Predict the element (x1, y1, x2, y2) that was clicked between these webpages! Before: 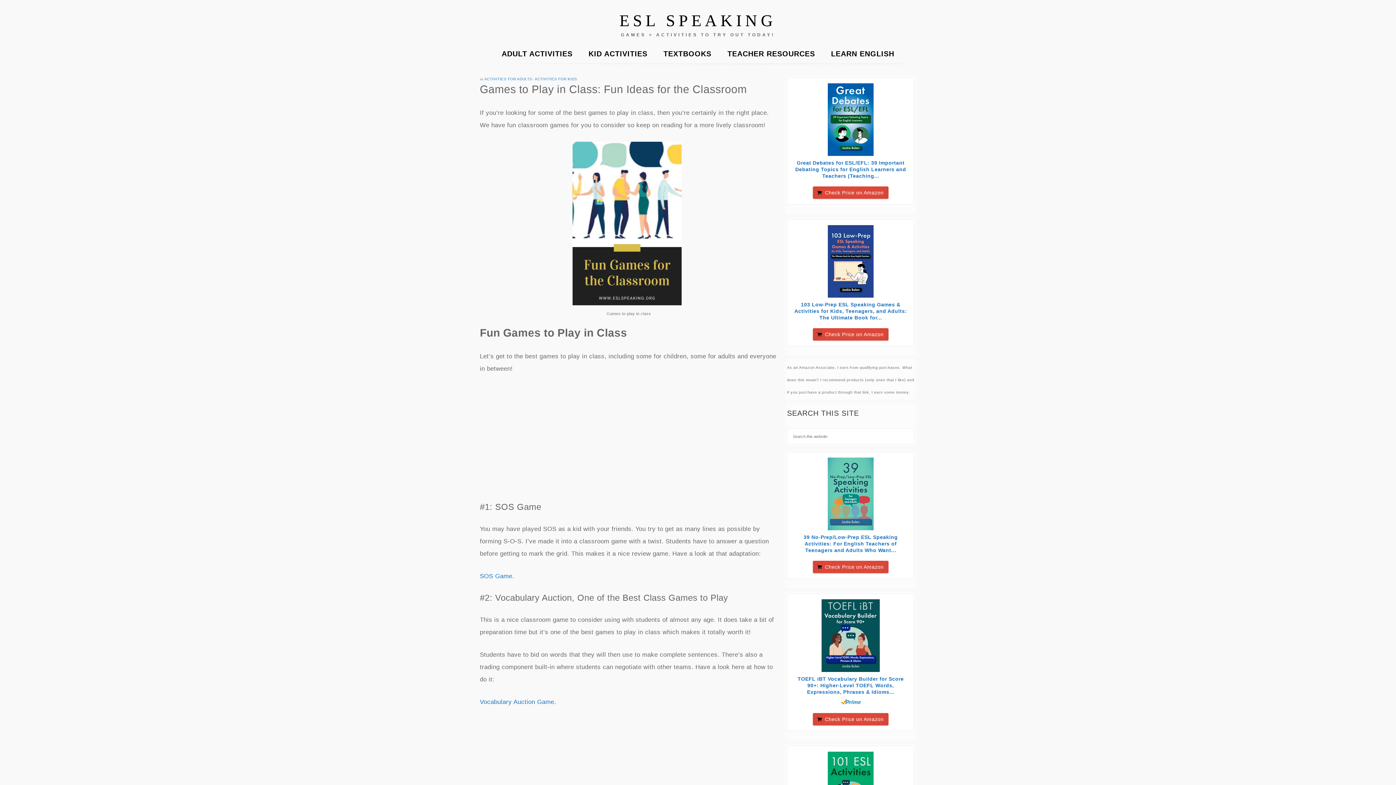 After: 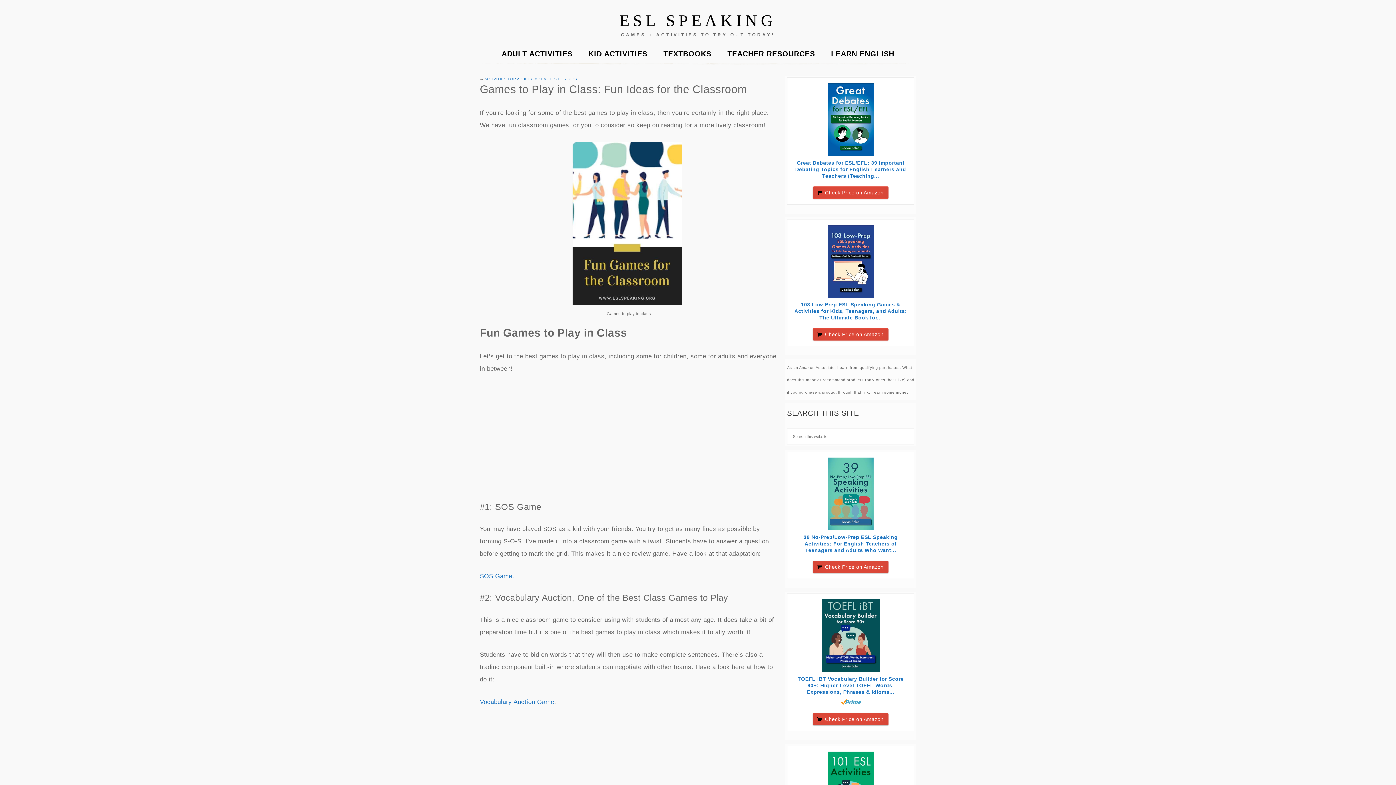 Action: bbox: (793, 457, 908, 530)